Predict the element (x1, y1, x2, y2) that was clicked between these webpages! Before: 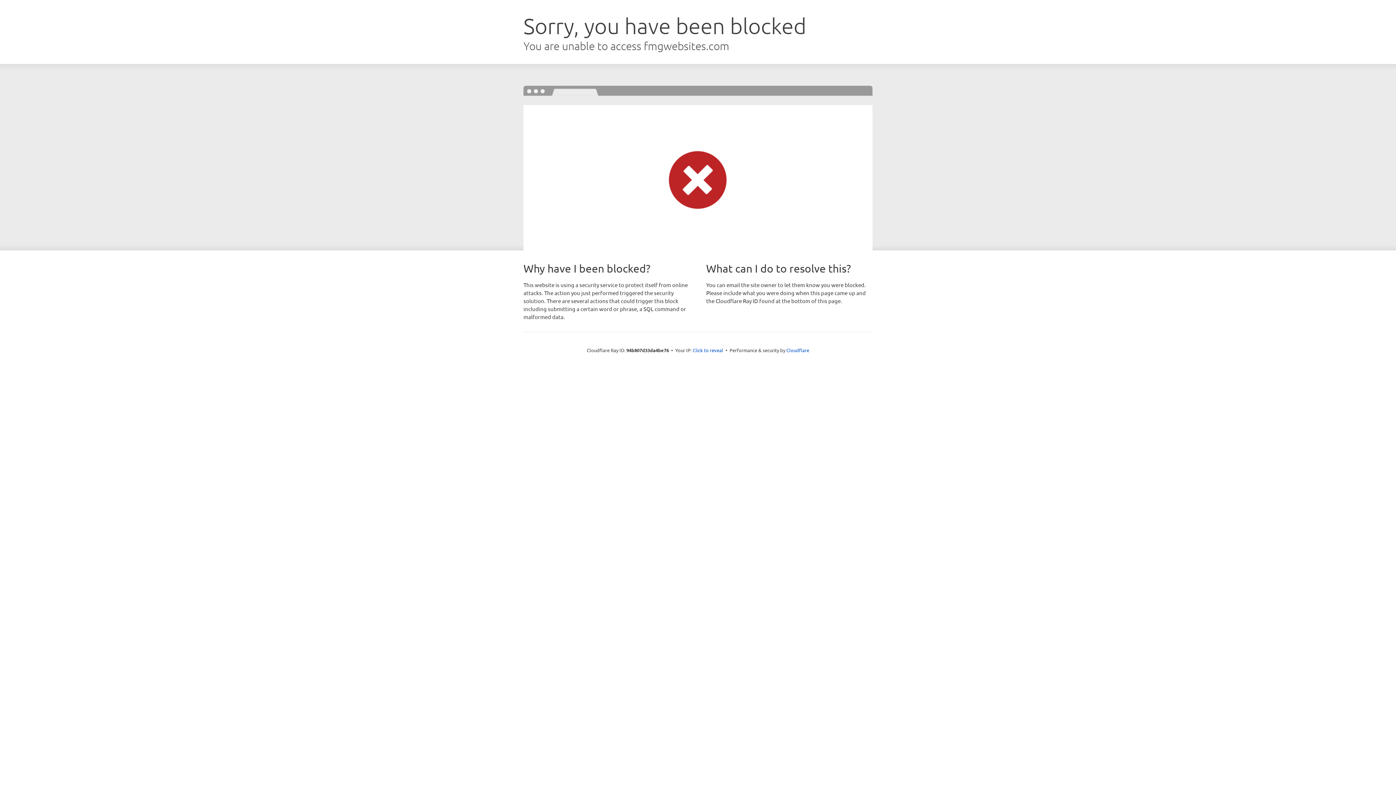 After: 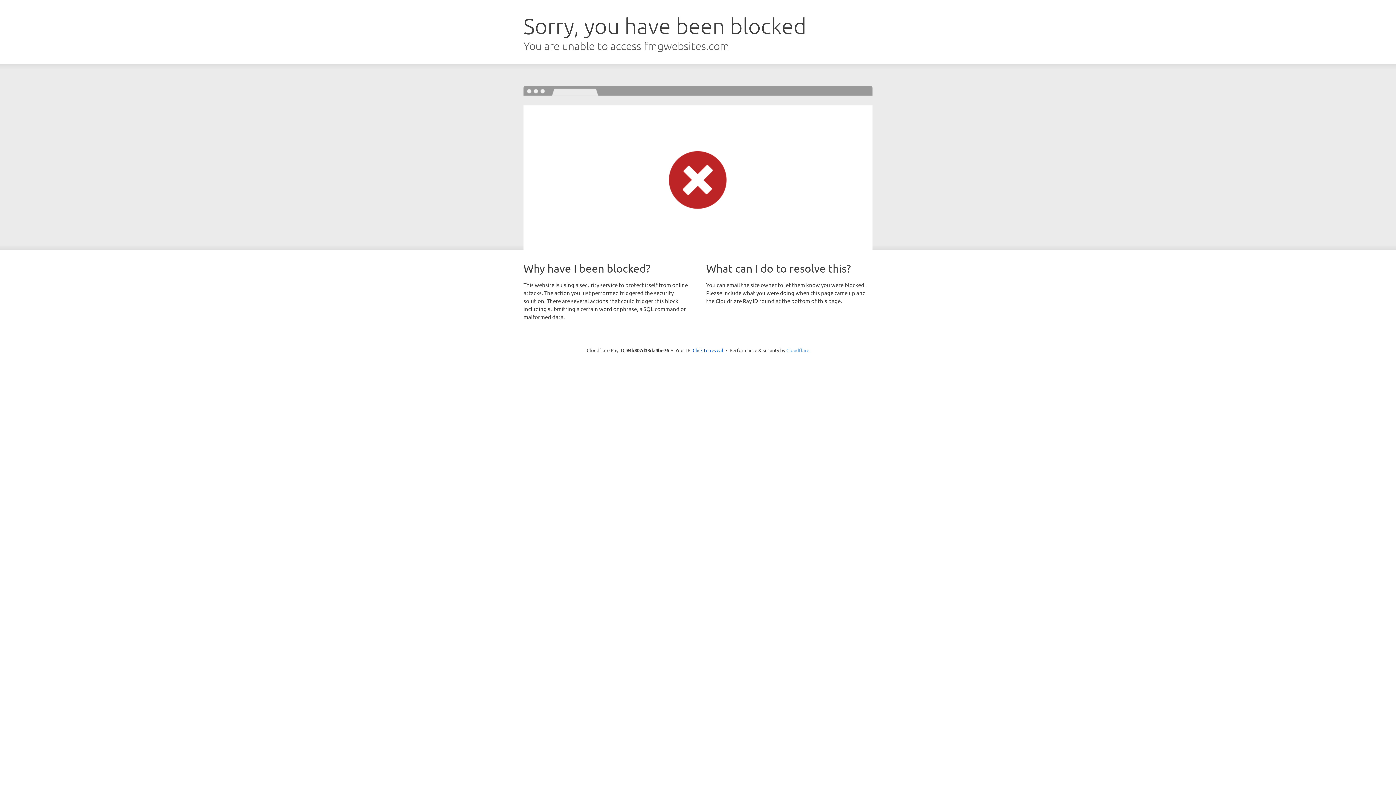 Action: label: Cloudflare bbox: (786, 347, 809, 353)